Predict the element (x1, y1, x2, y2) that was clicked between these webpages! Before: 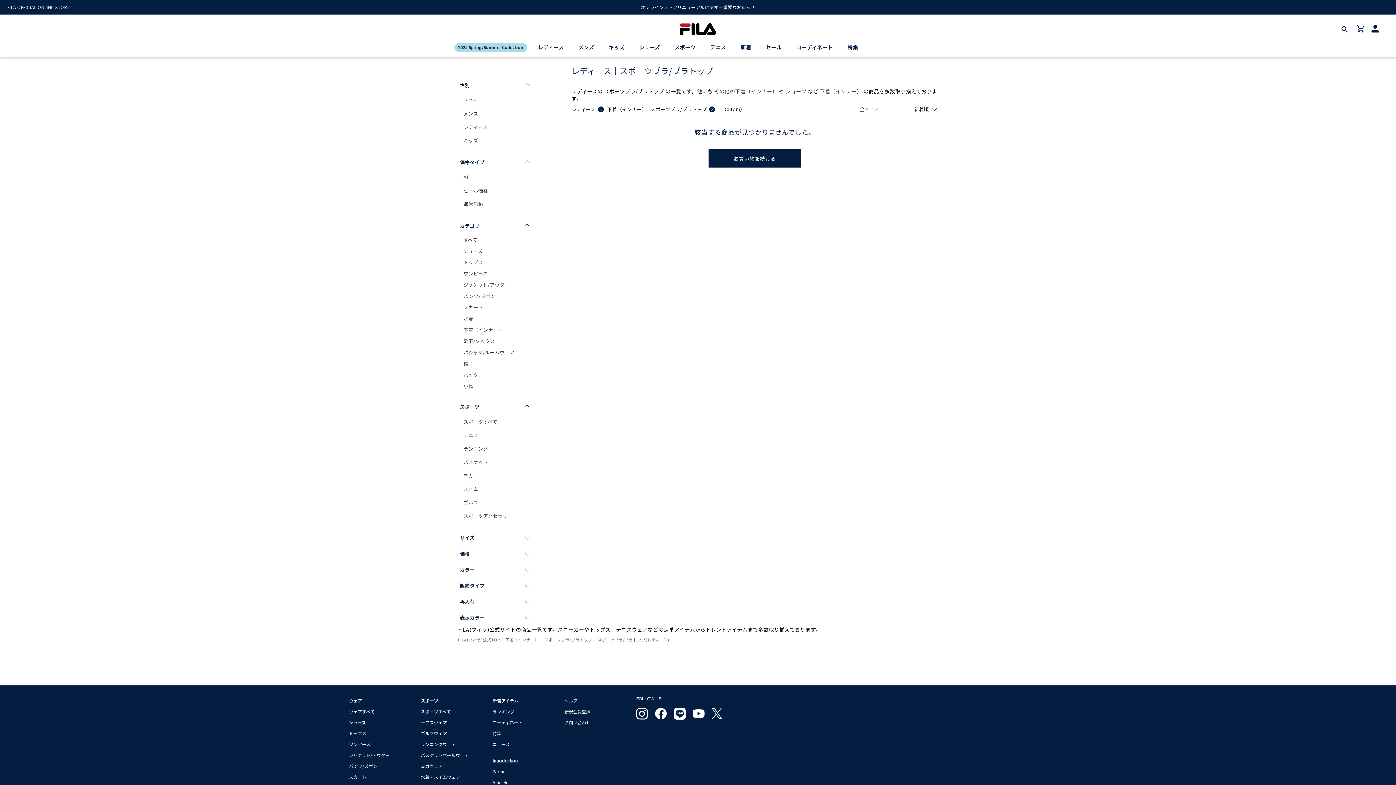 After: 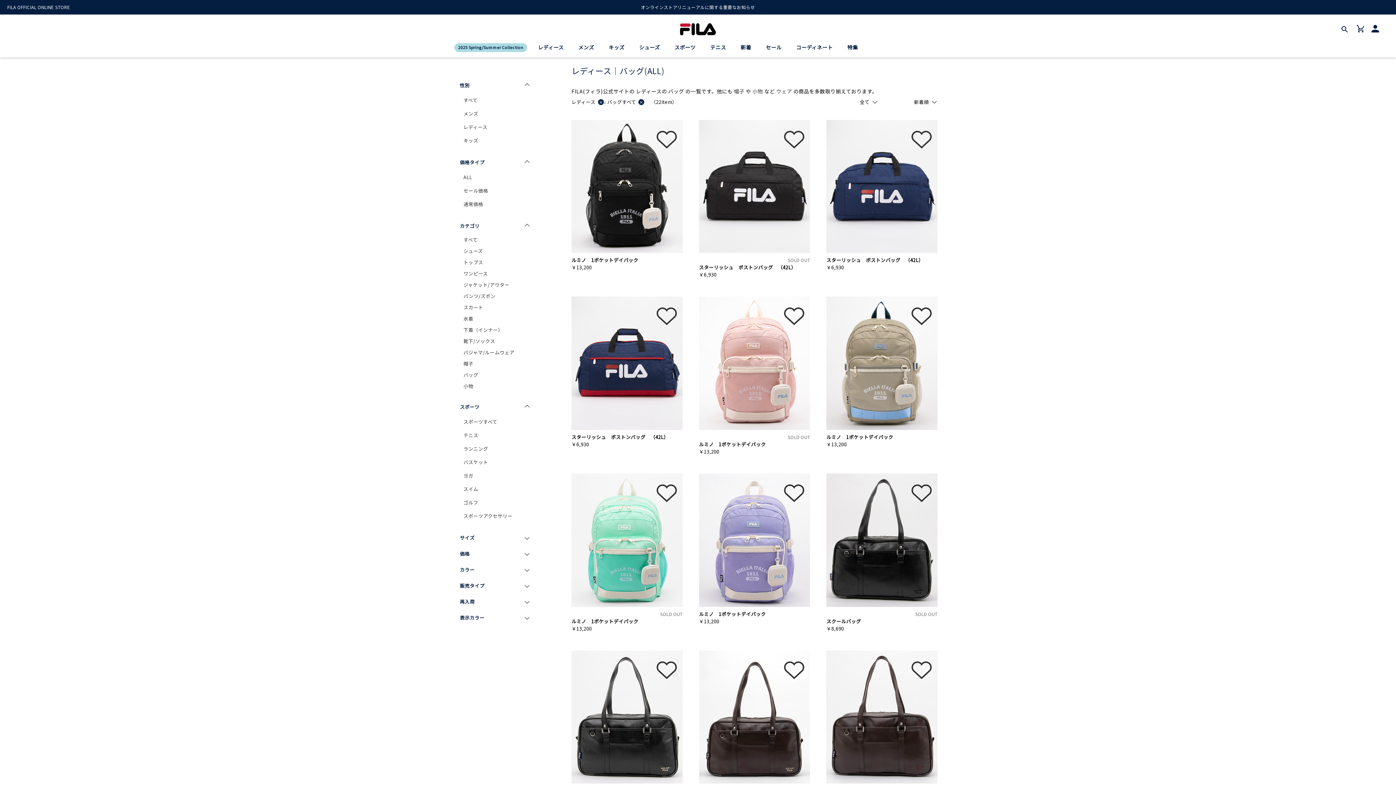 Action: bbox: (463, 372, 523, 377) label: バッグ